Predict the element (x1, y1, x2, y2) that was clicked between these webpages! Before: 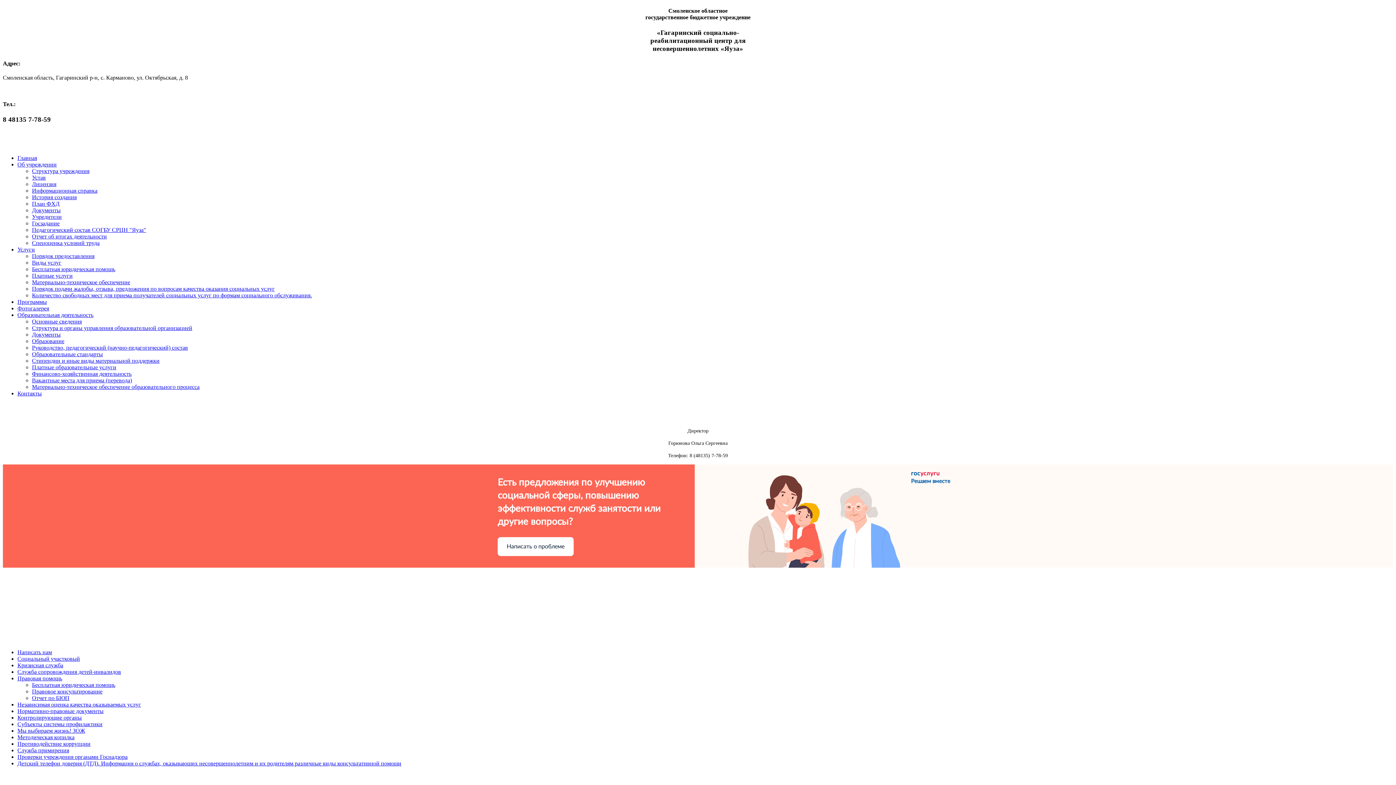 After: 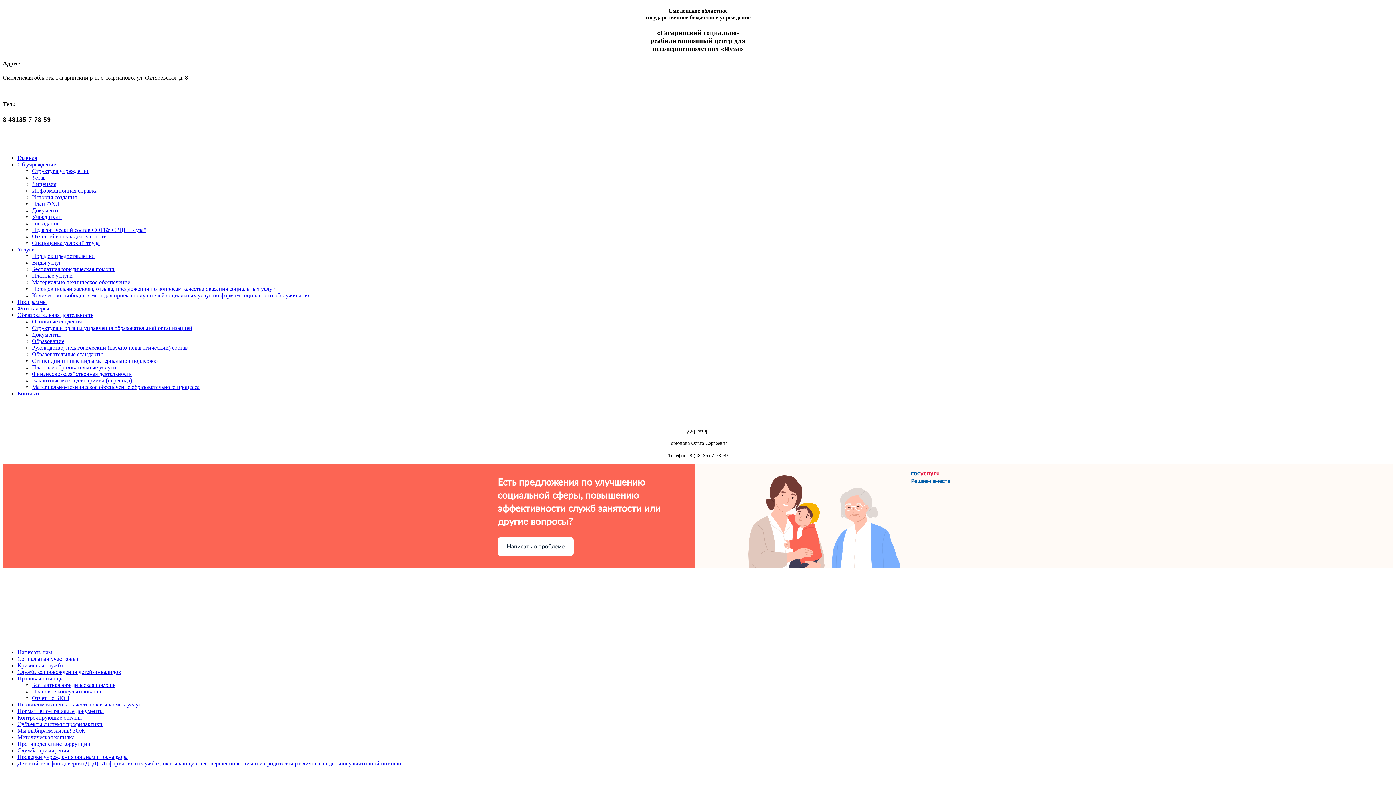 Action: label: Фотогалерея bbox: (17, 305, 49, 311)